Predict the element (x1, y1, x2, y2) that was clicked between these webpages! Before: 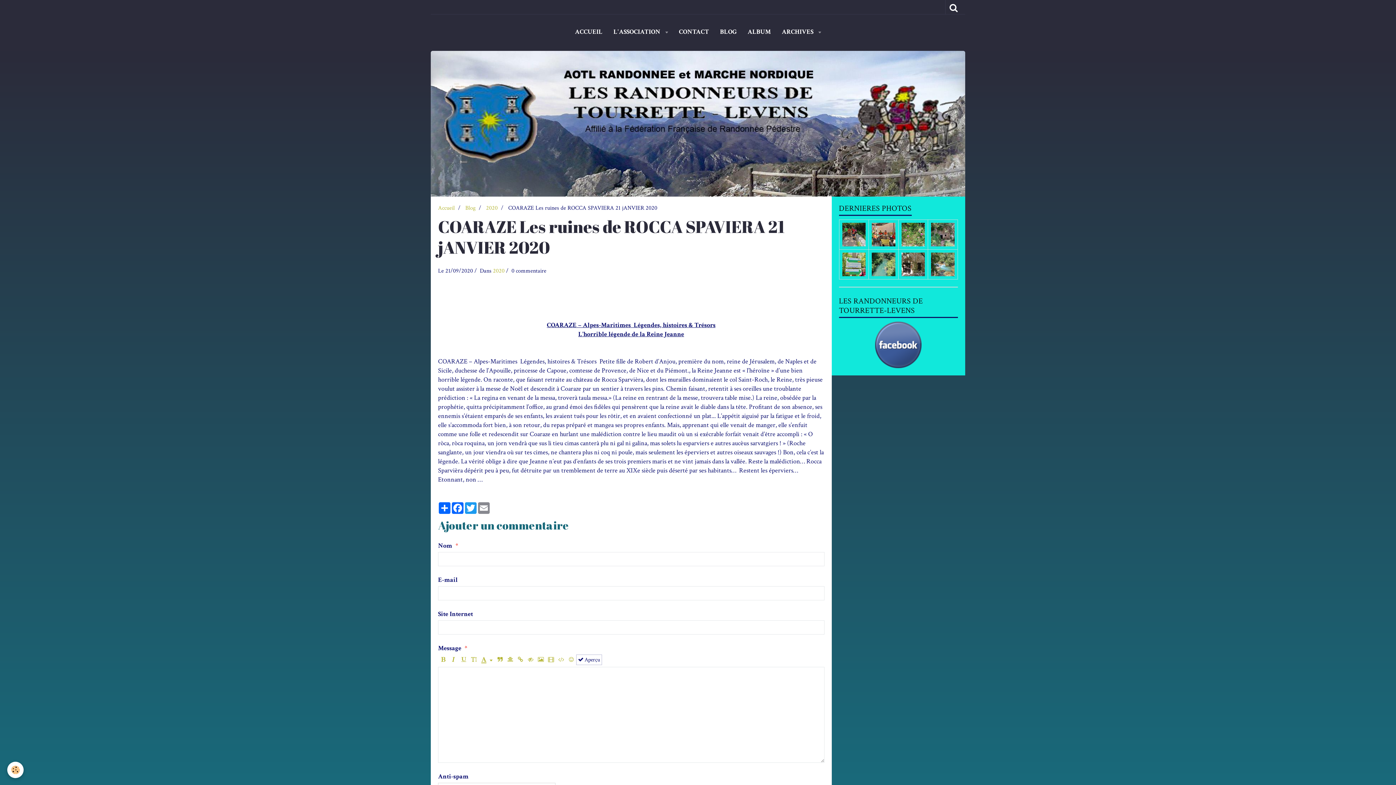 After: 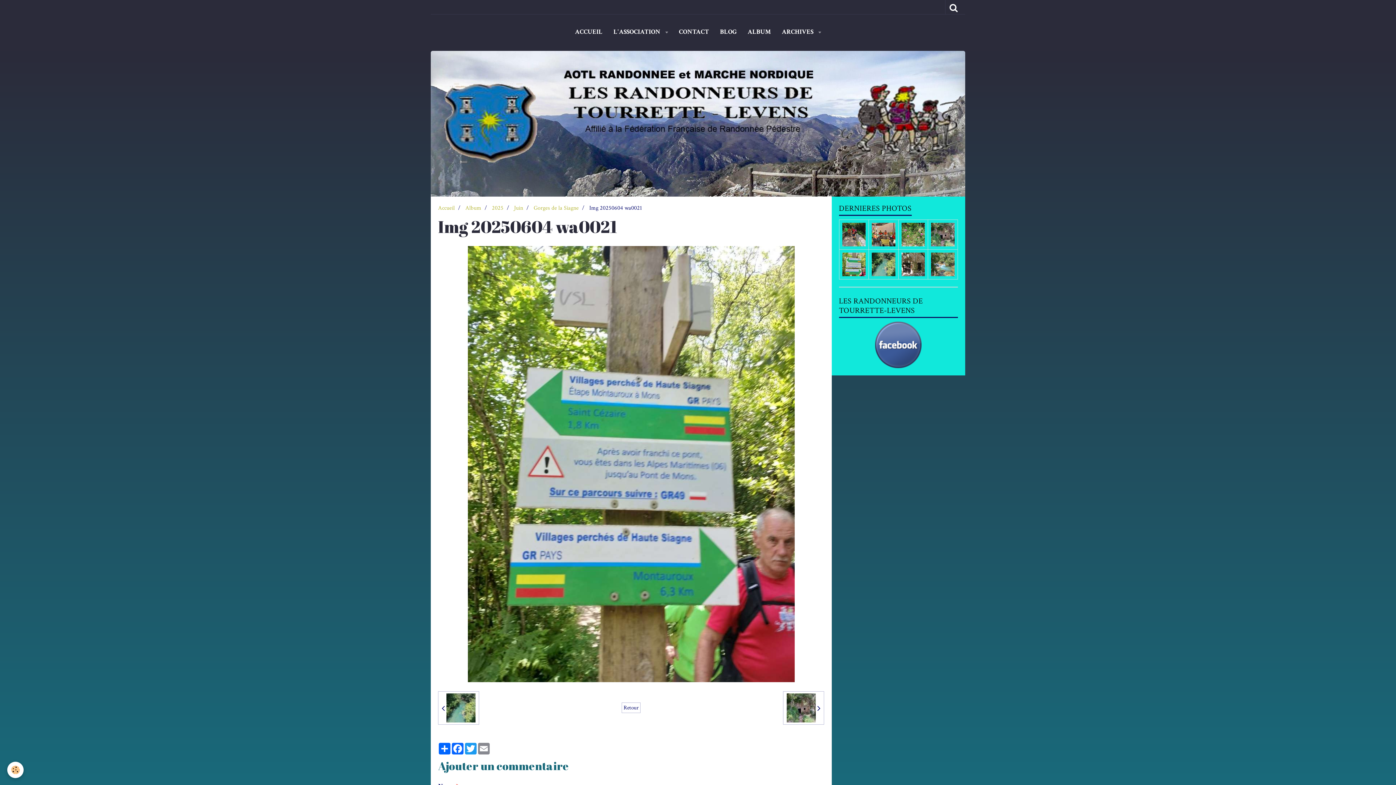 Action: bbox: (842, 252, 865, 276)